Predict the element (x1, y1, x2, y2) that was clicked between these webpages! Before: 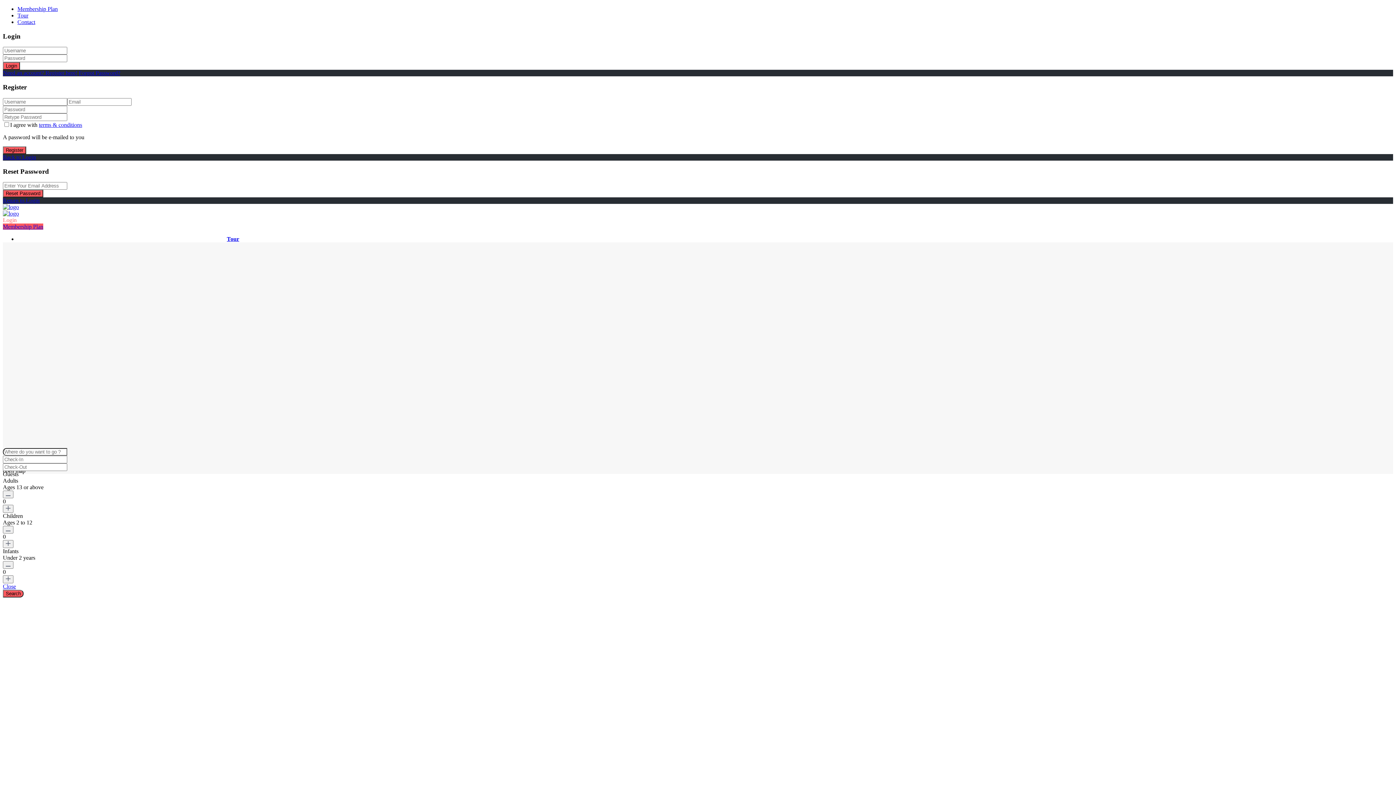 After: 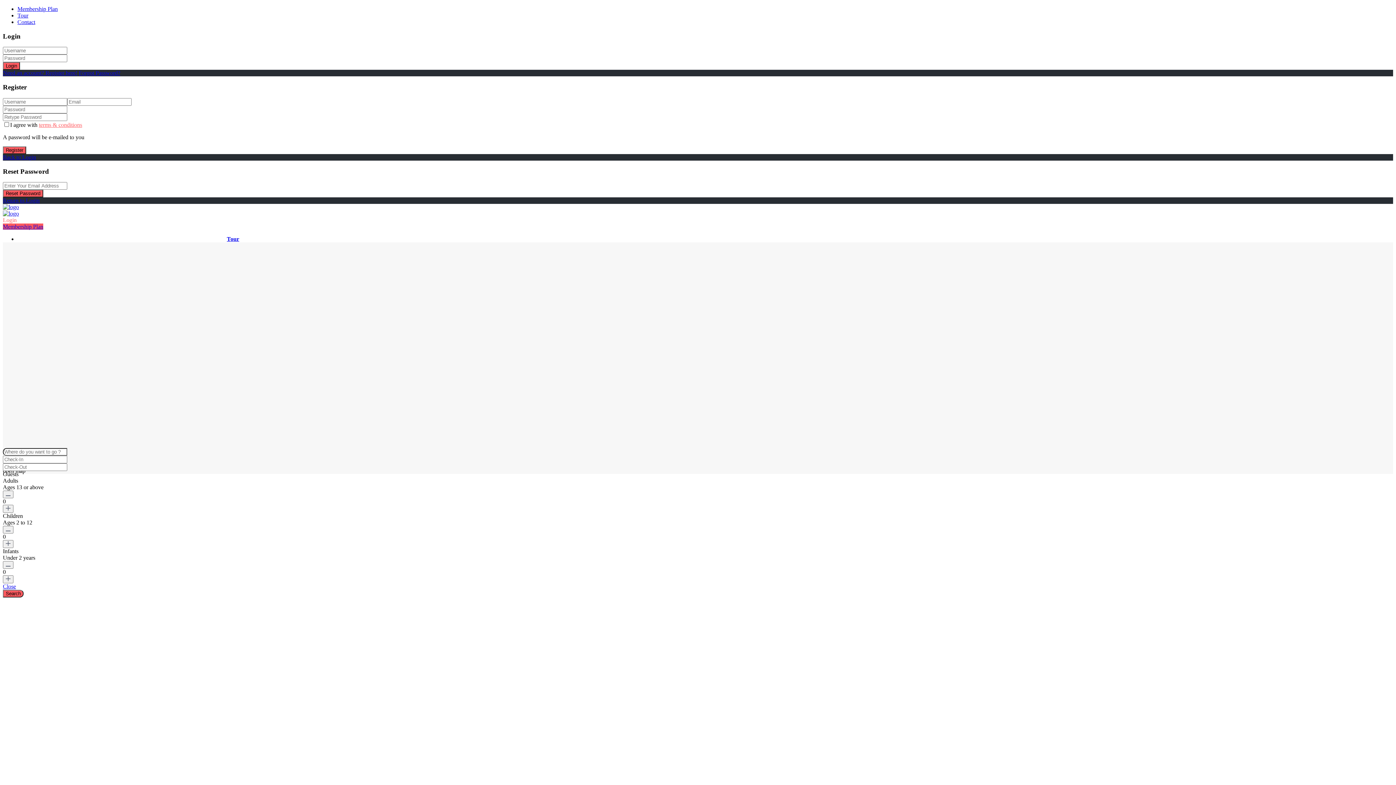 Action: bbox: (38, 121, 82, 127) label: terms & conditions